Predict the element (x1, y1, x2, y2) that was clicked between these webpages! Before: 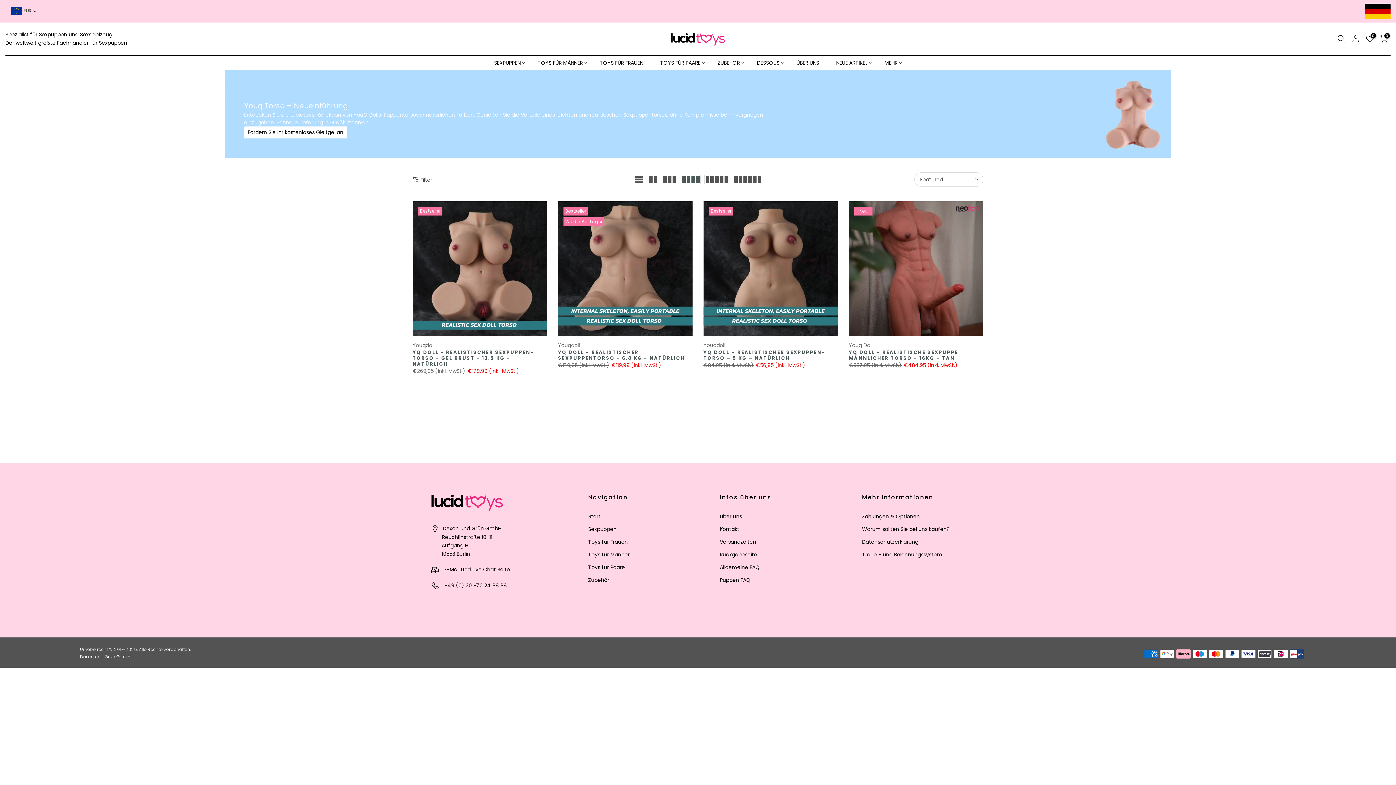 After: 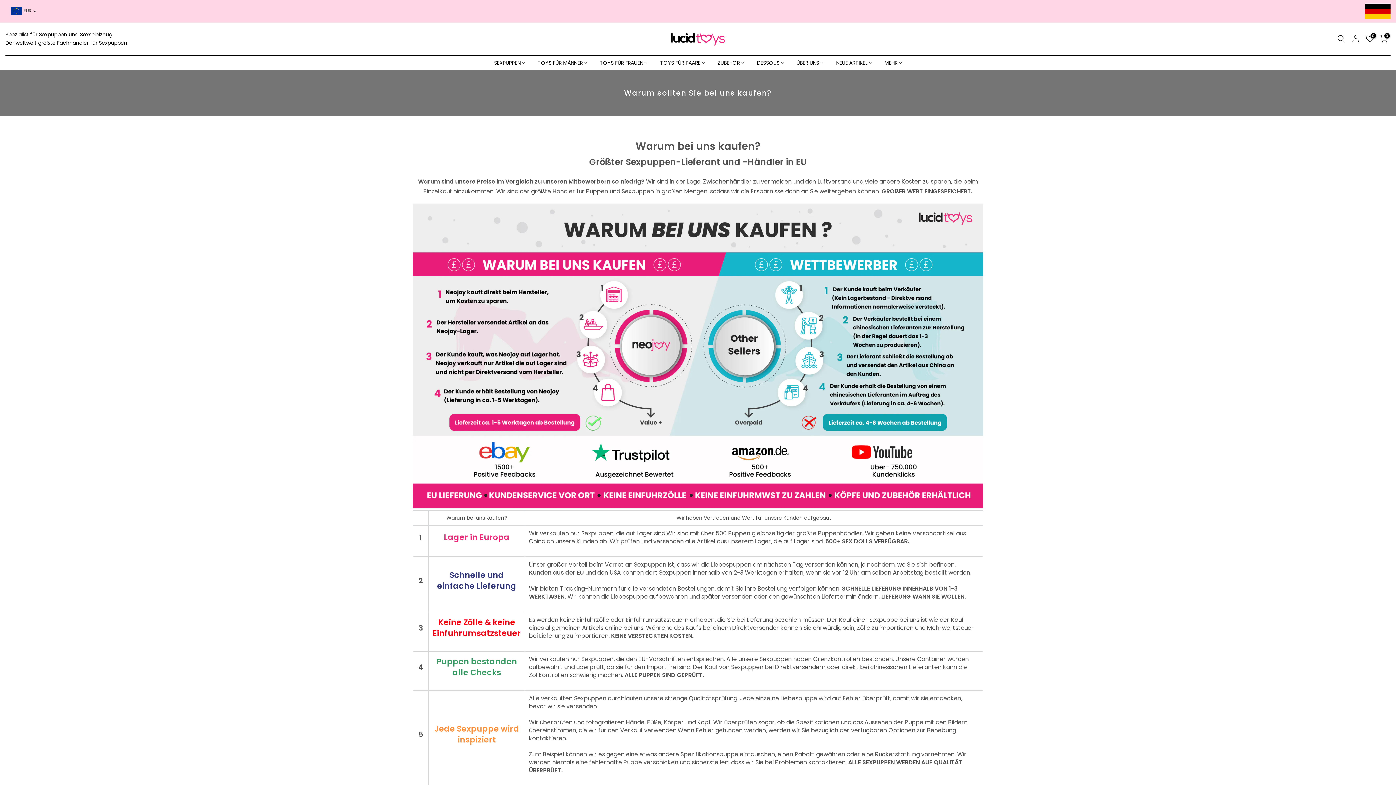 Action: bbox: (862, 525, 949, 533) label: Warum sollten Sie bei uns kaufen?